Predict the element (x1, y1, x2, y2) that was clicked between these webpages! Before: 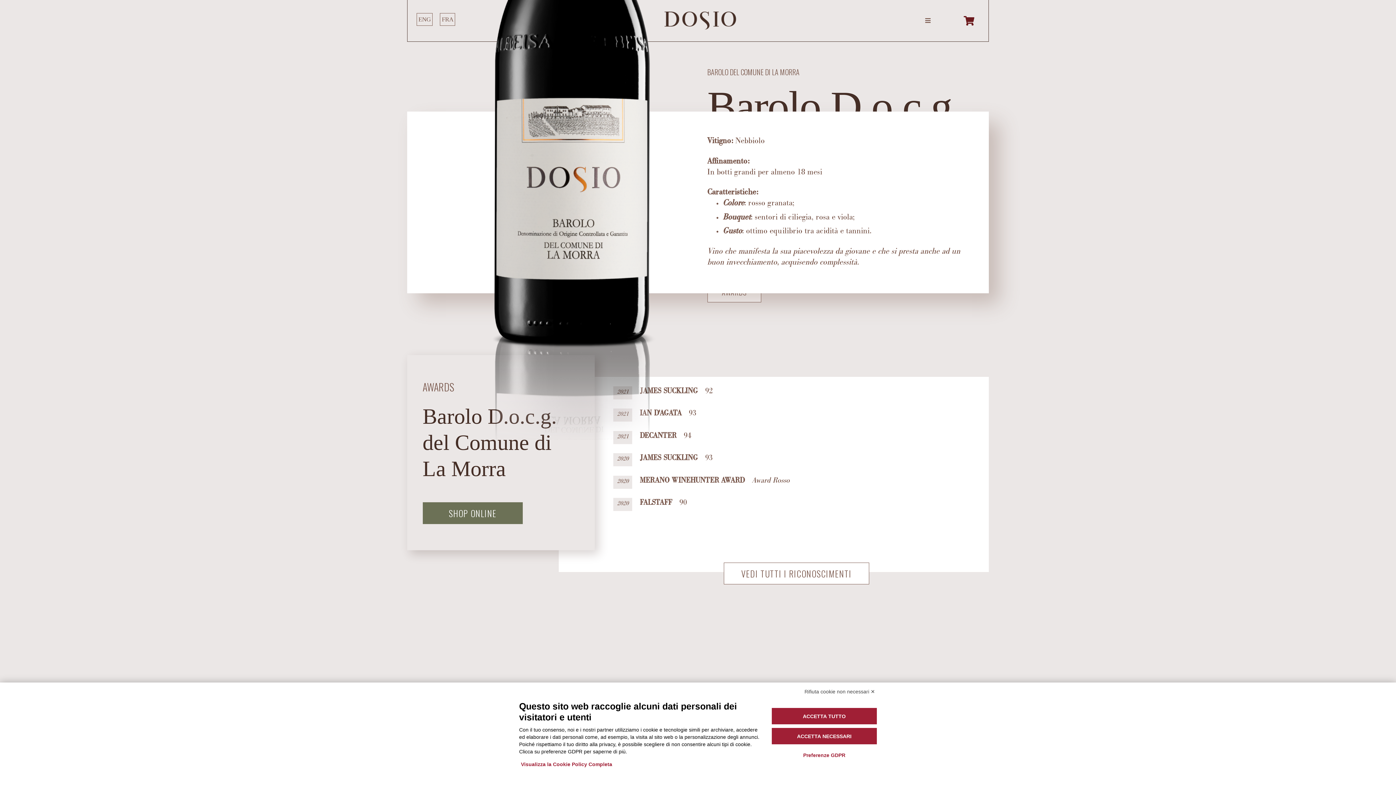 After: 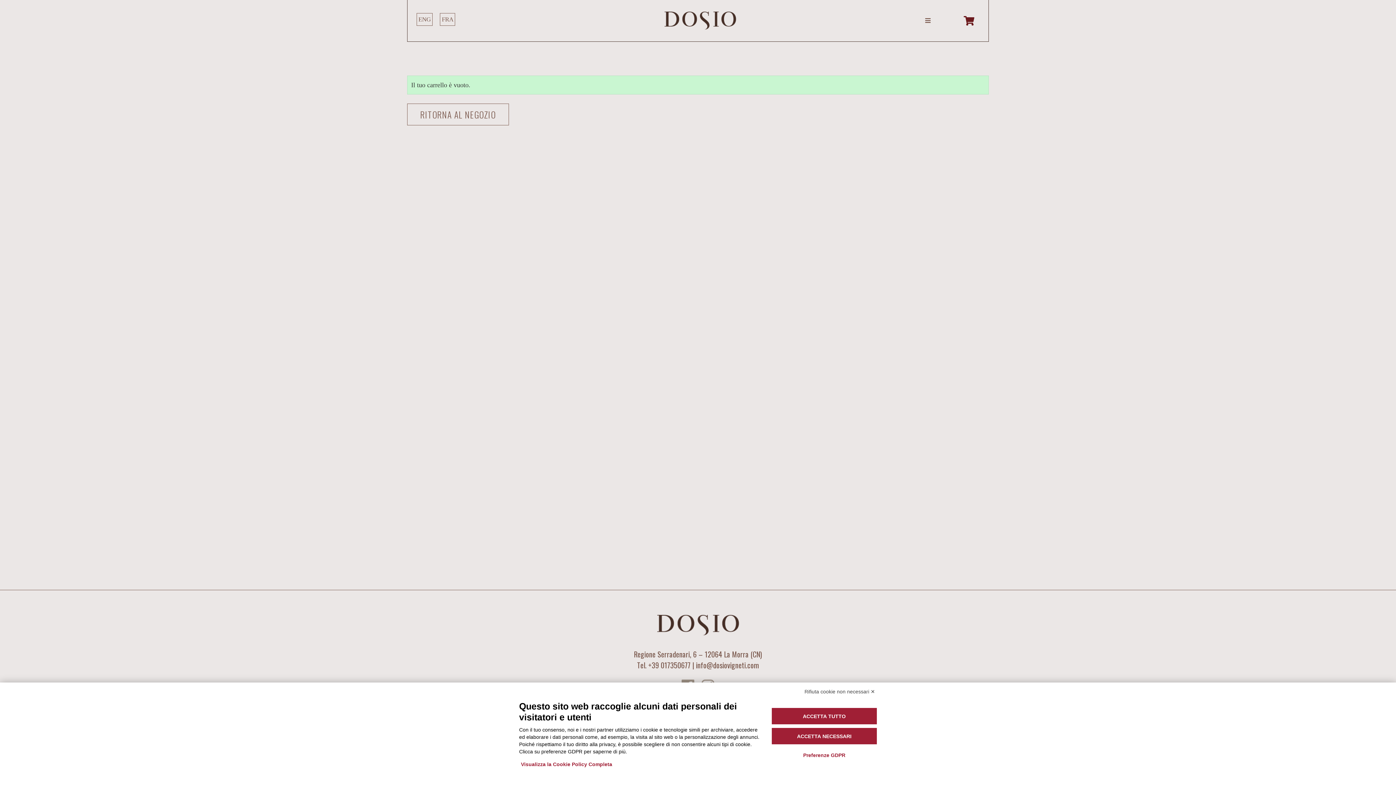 Action: label: Carrello bbox: (958, 0, 979, 41)